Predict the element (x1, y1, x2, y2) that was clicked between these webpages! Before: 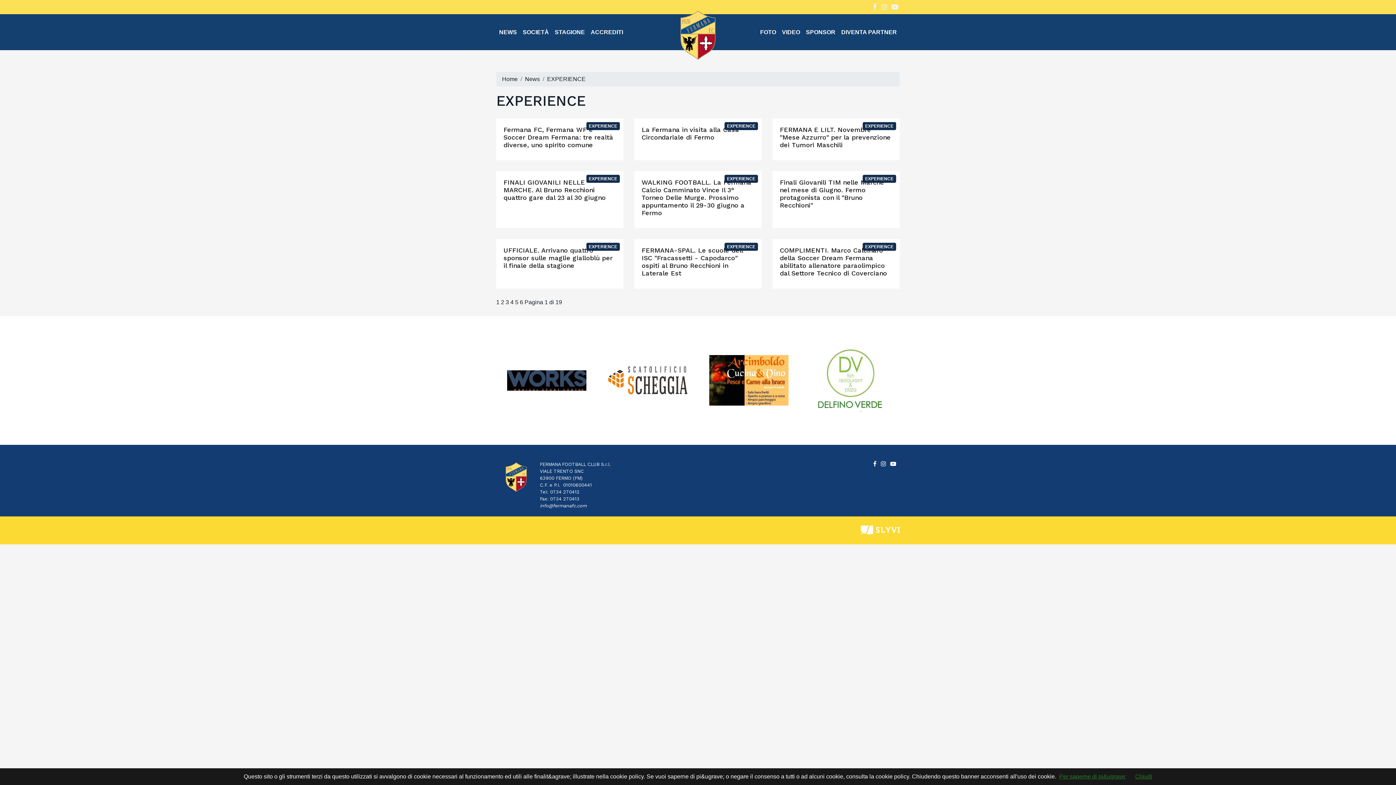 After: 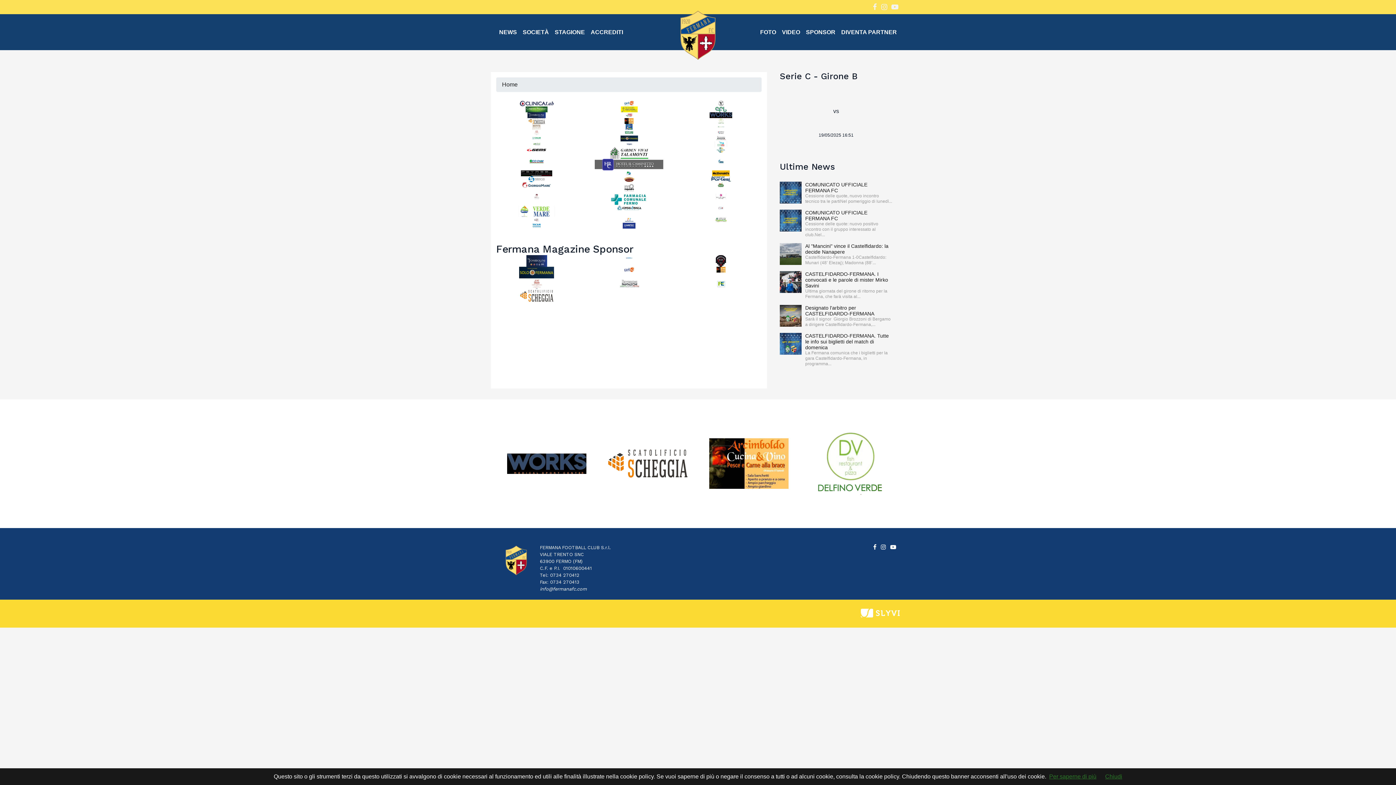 Action: label: SPONSOR bbox: (803, 26, 838, 38)